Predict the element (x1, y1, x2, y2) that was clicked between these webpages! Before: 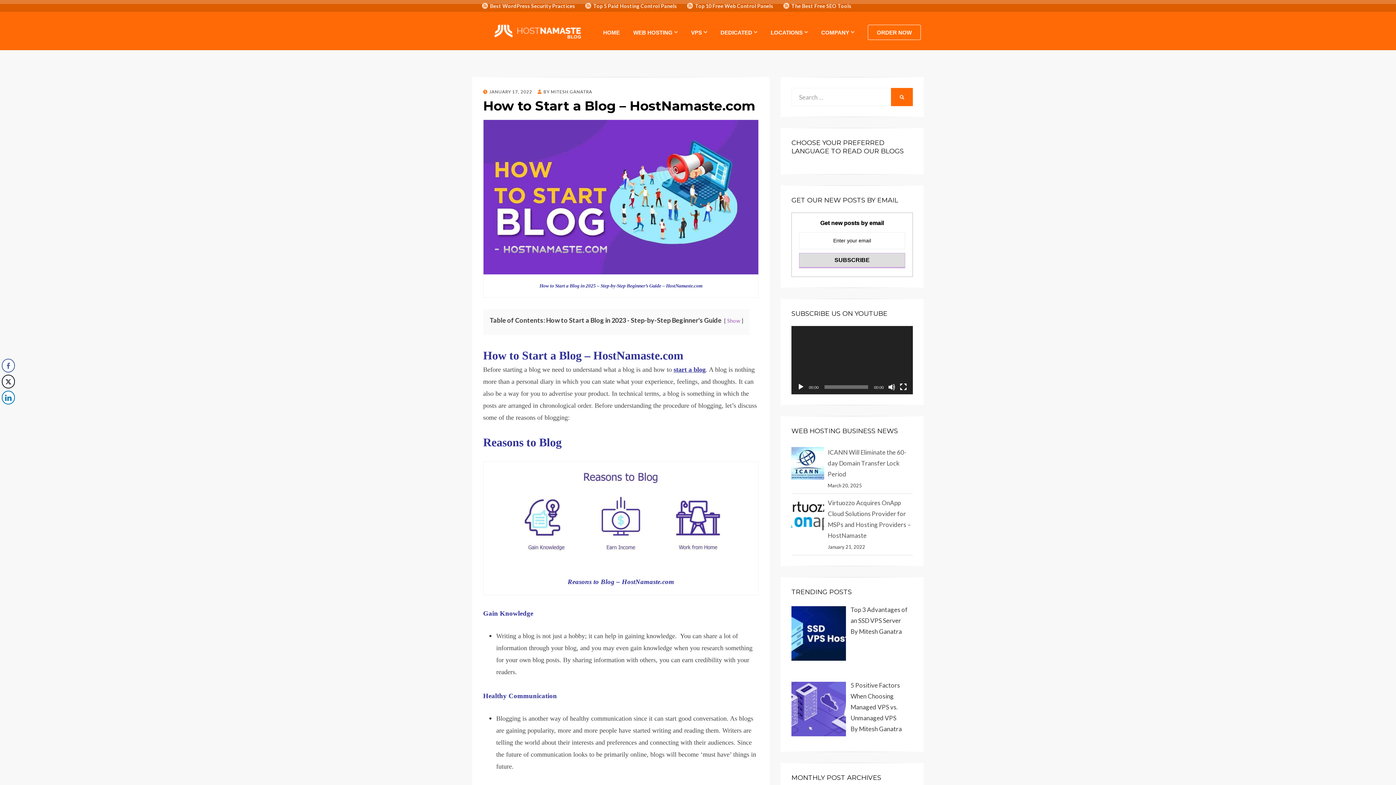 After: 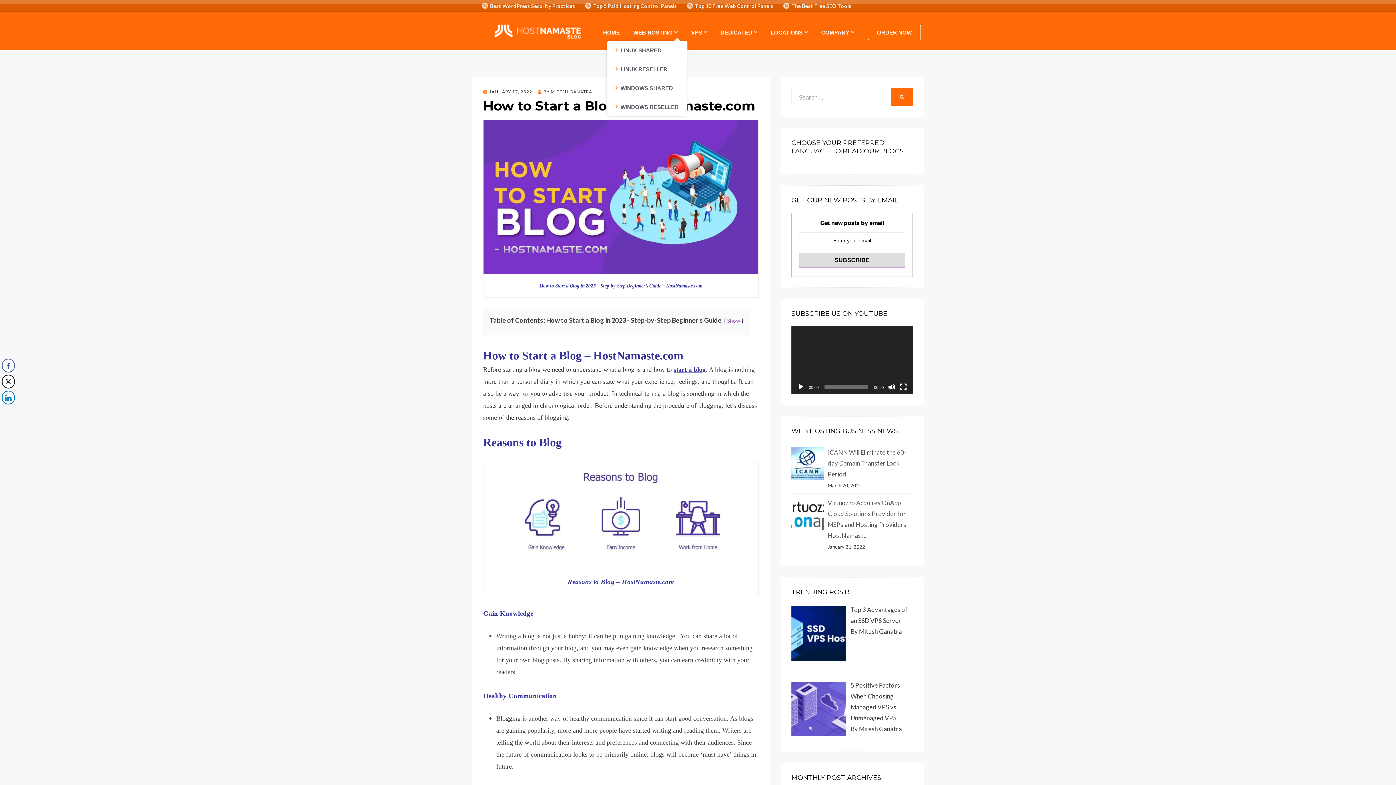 Action: label: WEB HOSTING bbox: (633, 25, 677, 40)